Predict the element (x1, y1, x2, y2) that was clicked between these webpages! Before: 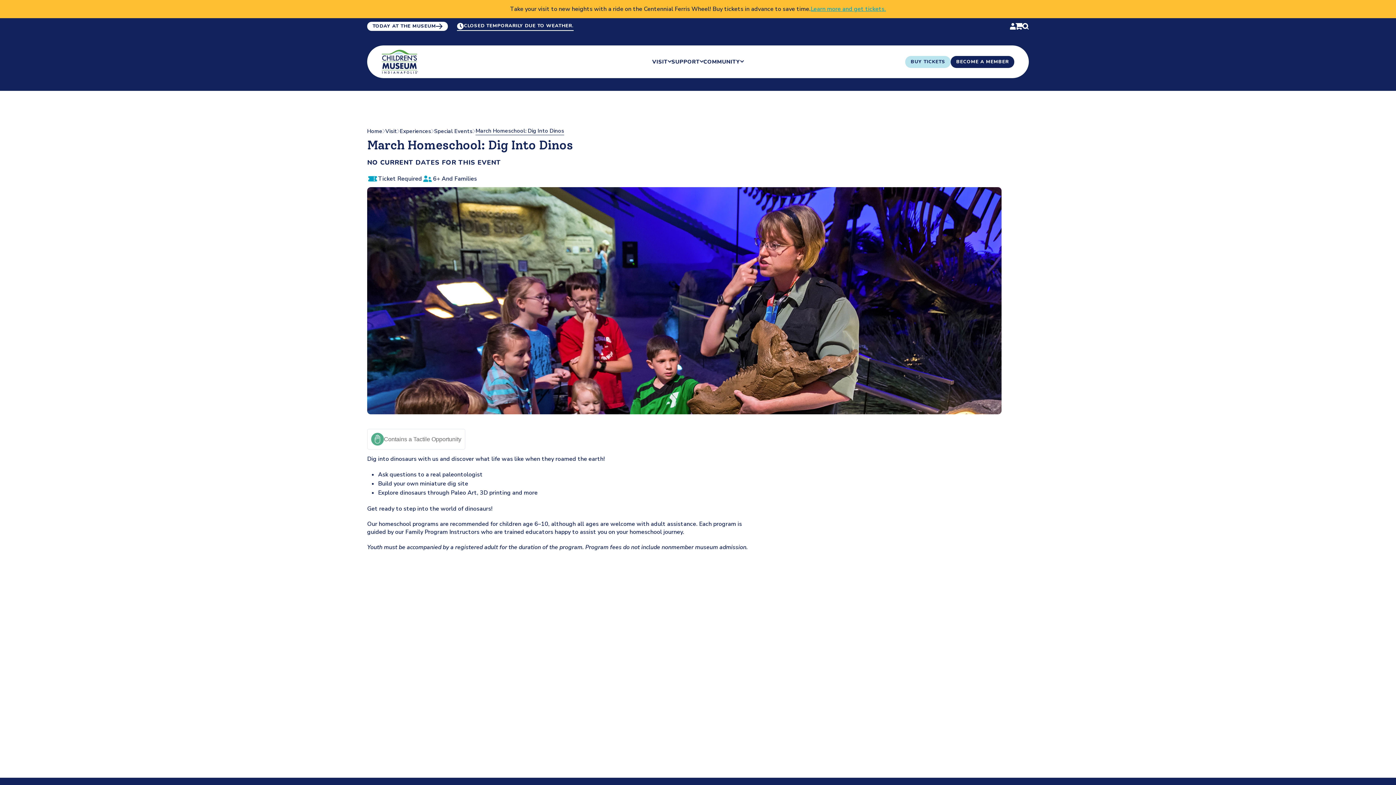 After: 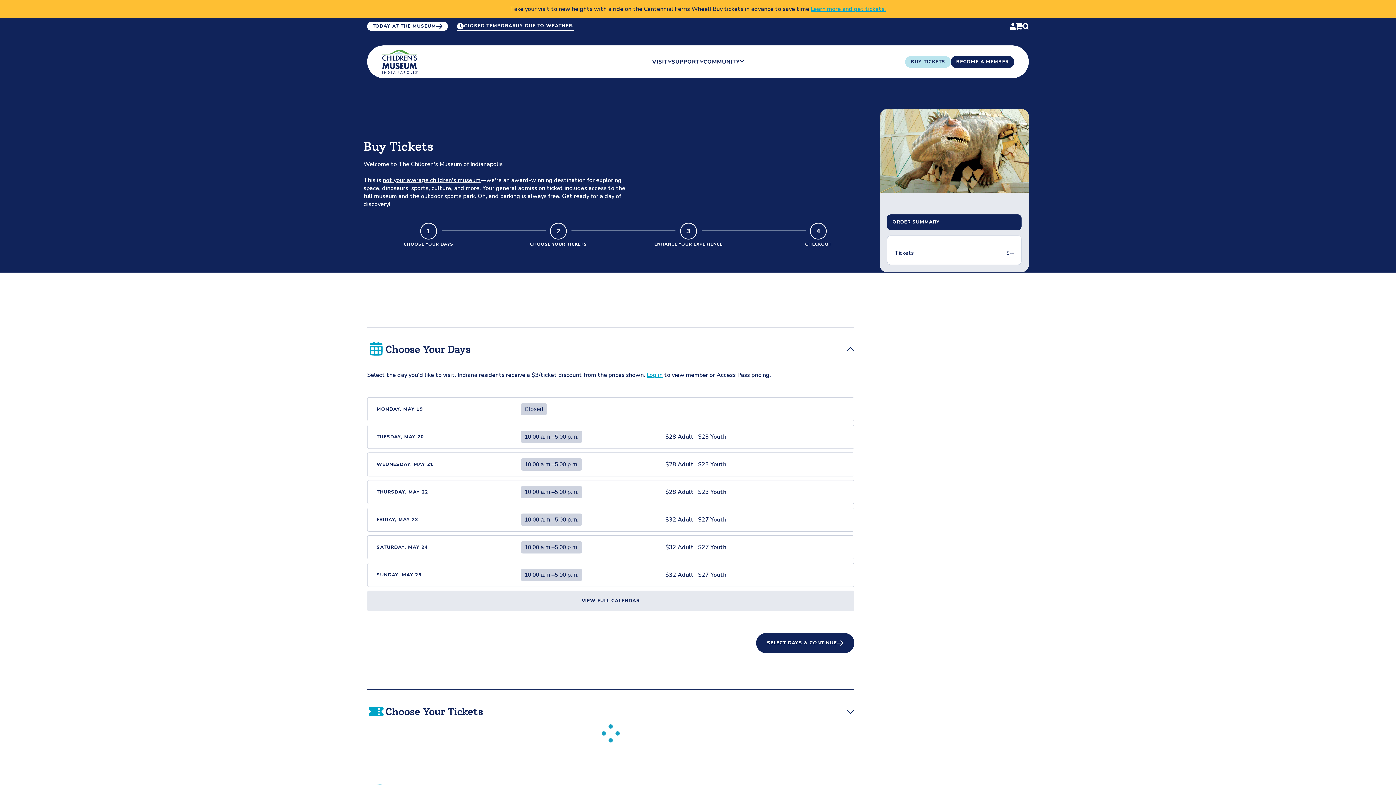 Action: bbox: (1016, 21, 1022, 30)